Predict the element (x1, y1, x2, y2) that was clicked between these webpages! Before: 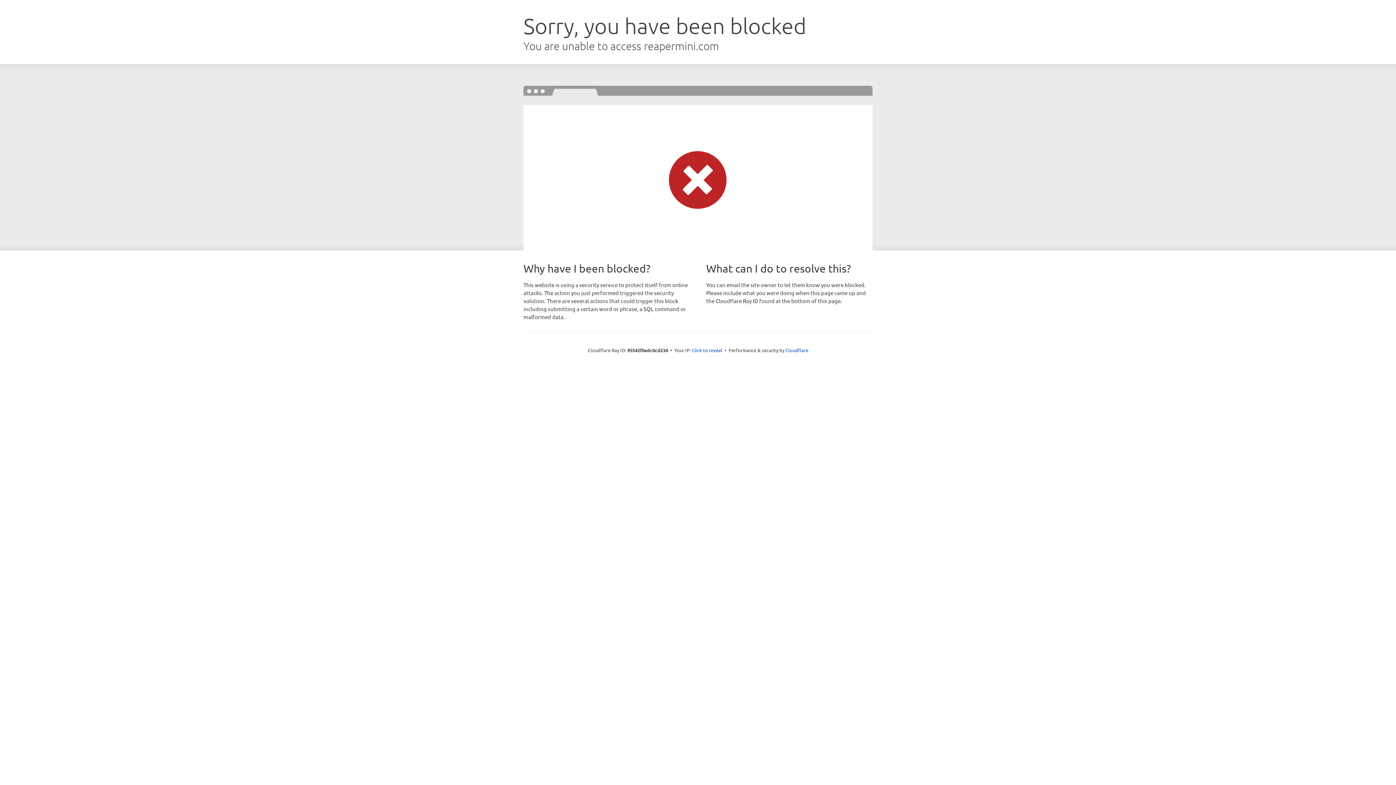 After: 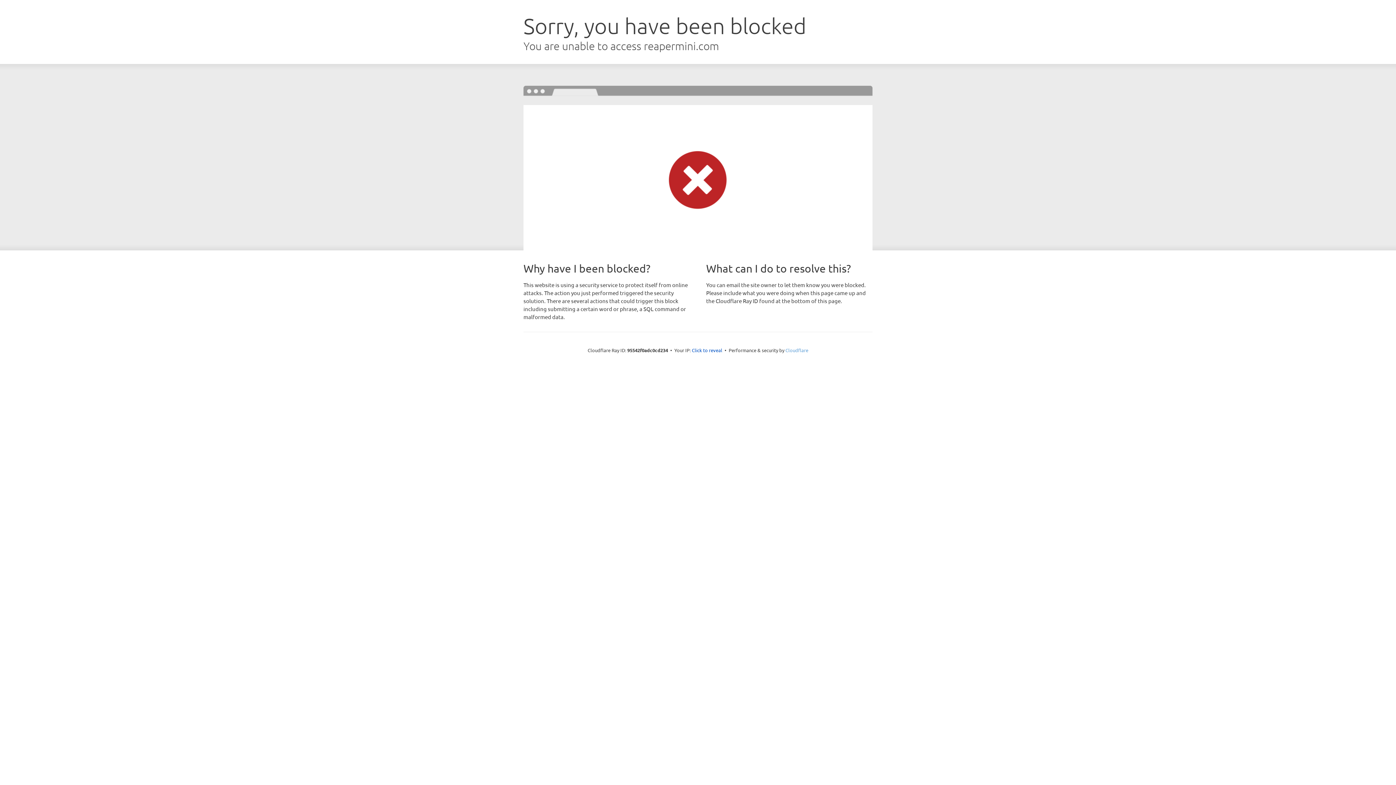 Action: label: Cloudflare bbox: (785, 347, 808, 353)